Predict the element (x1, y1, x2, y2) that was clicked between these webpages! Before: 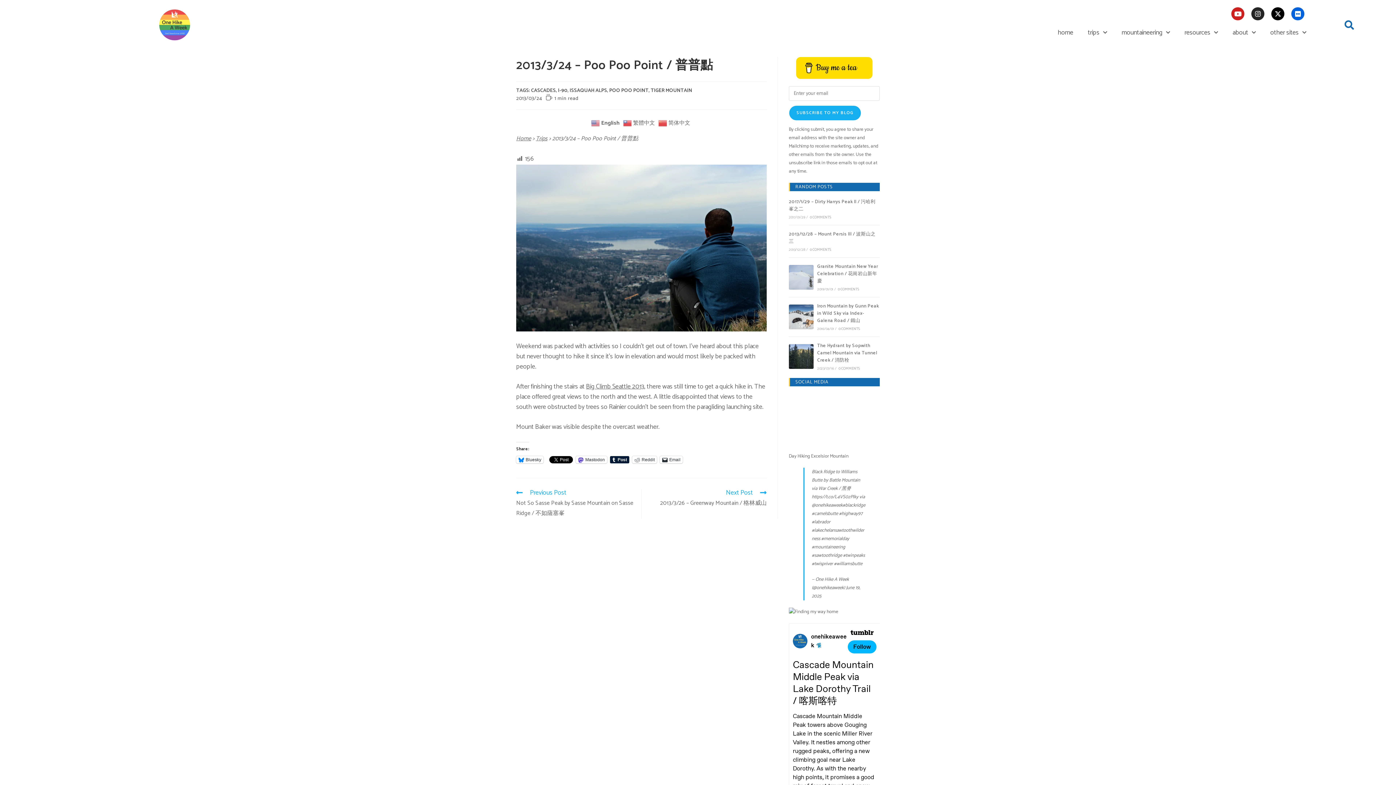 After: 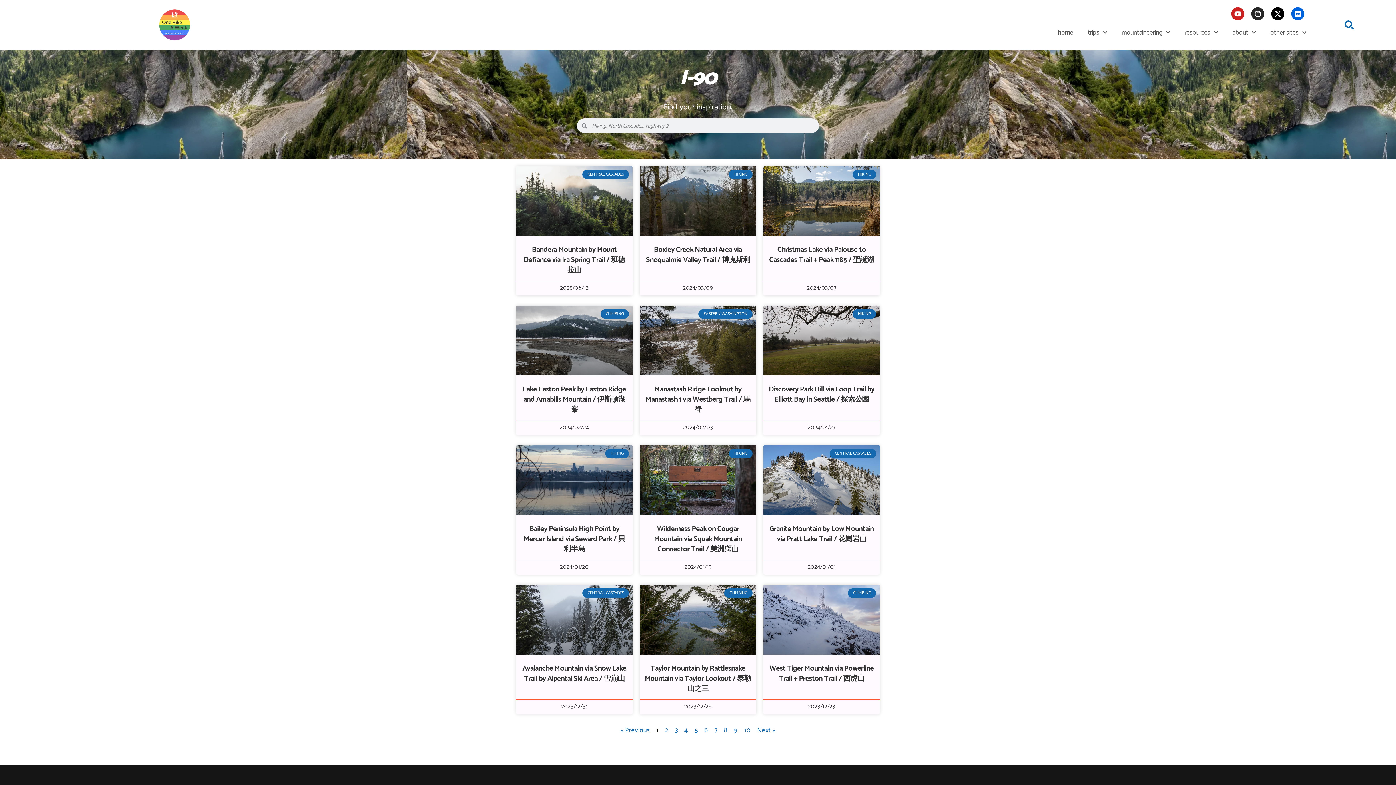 Action: bbox: (558, 86, 567, 94) label: I-90